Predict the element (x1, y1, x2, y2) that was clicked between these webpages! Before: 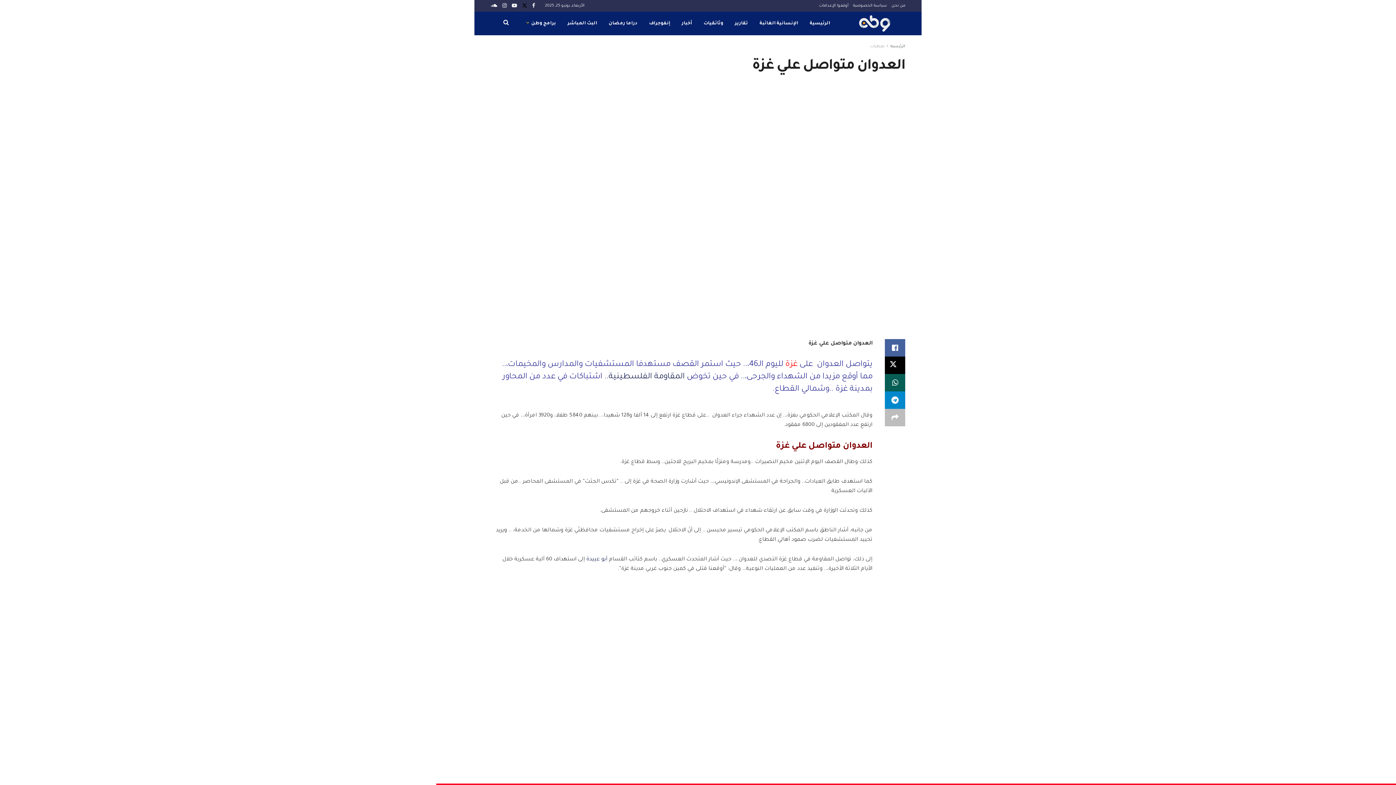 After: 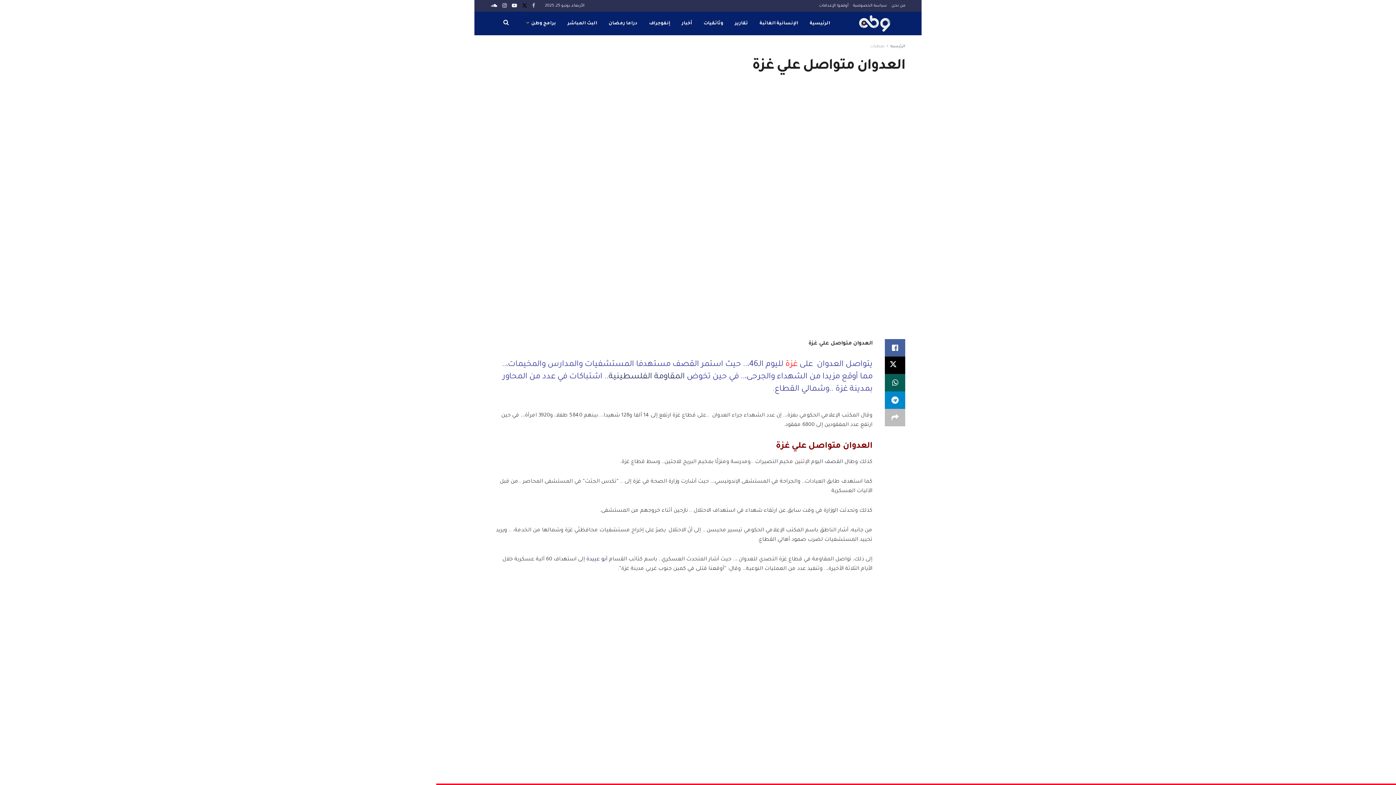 Action: bbox: (532, 0, 535, 12) label: Find us on Facebook